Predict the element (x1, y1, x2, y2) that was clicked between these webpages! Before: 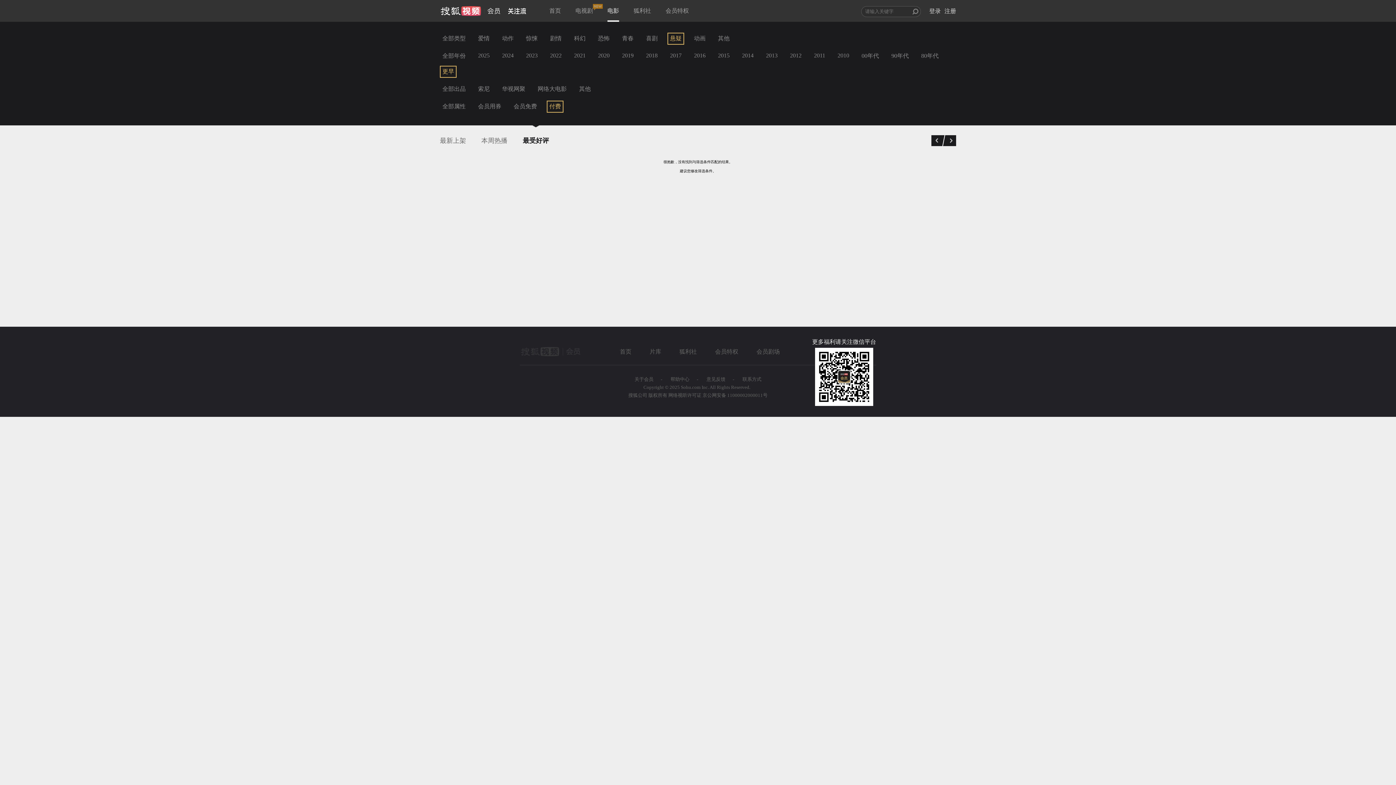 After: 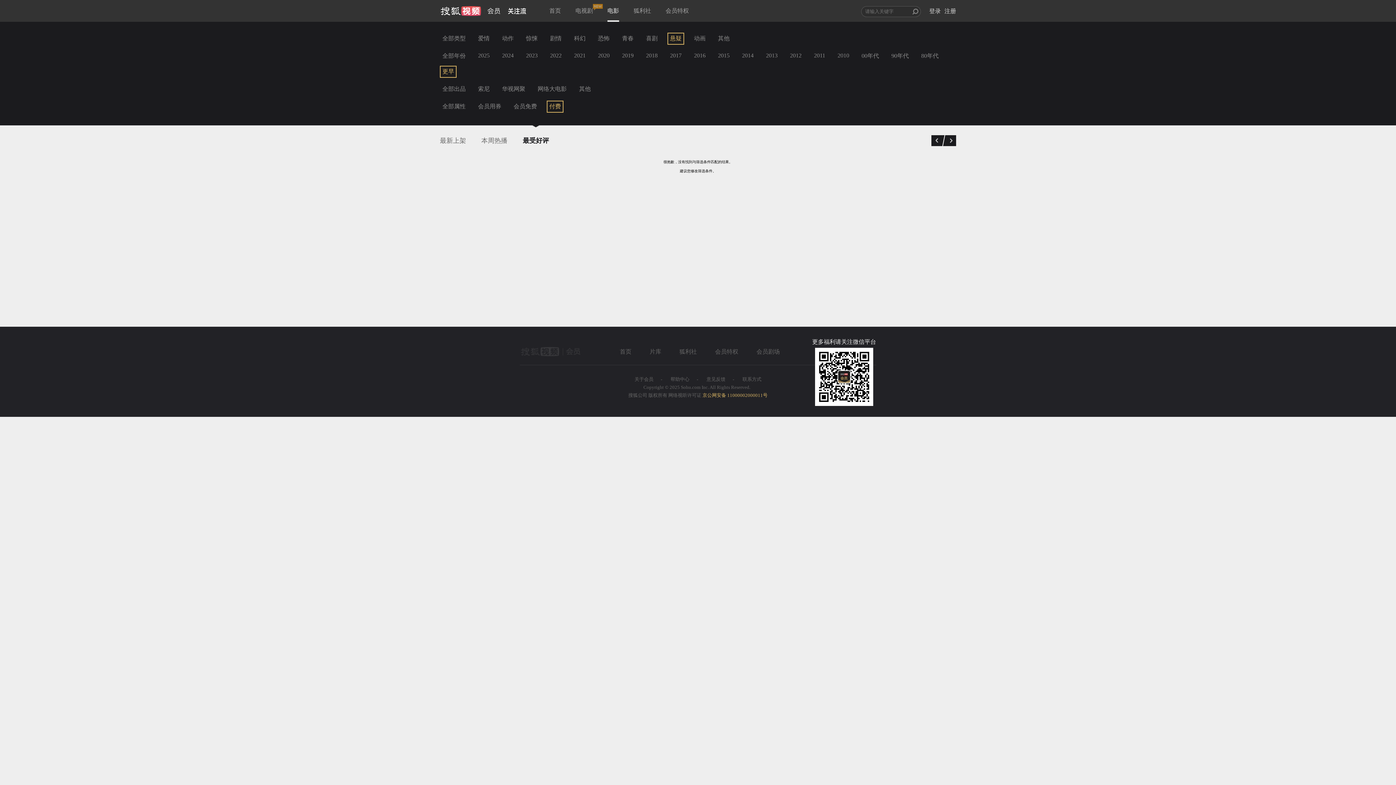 Action: bbox: (702, 392, 767, 398) label: 京公网安备 11000002000011号